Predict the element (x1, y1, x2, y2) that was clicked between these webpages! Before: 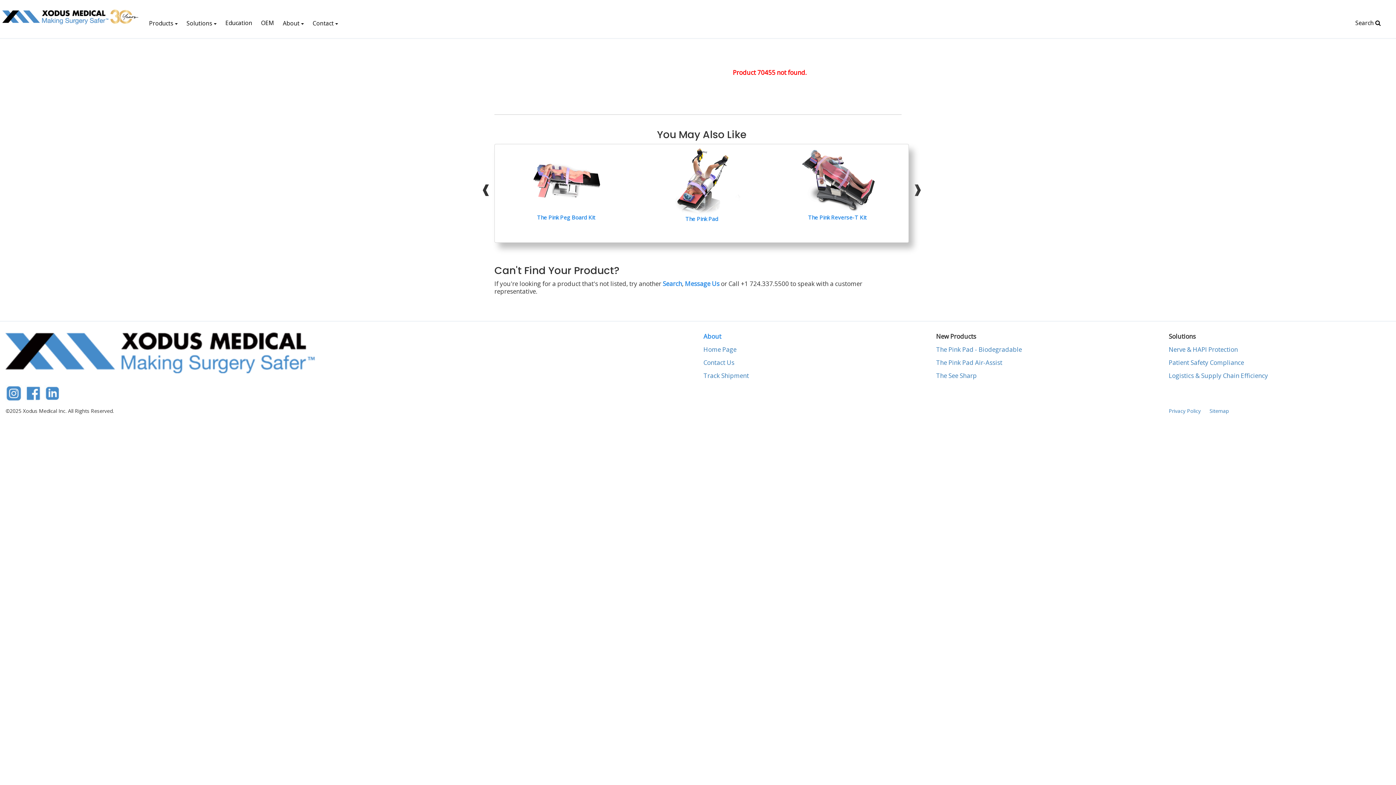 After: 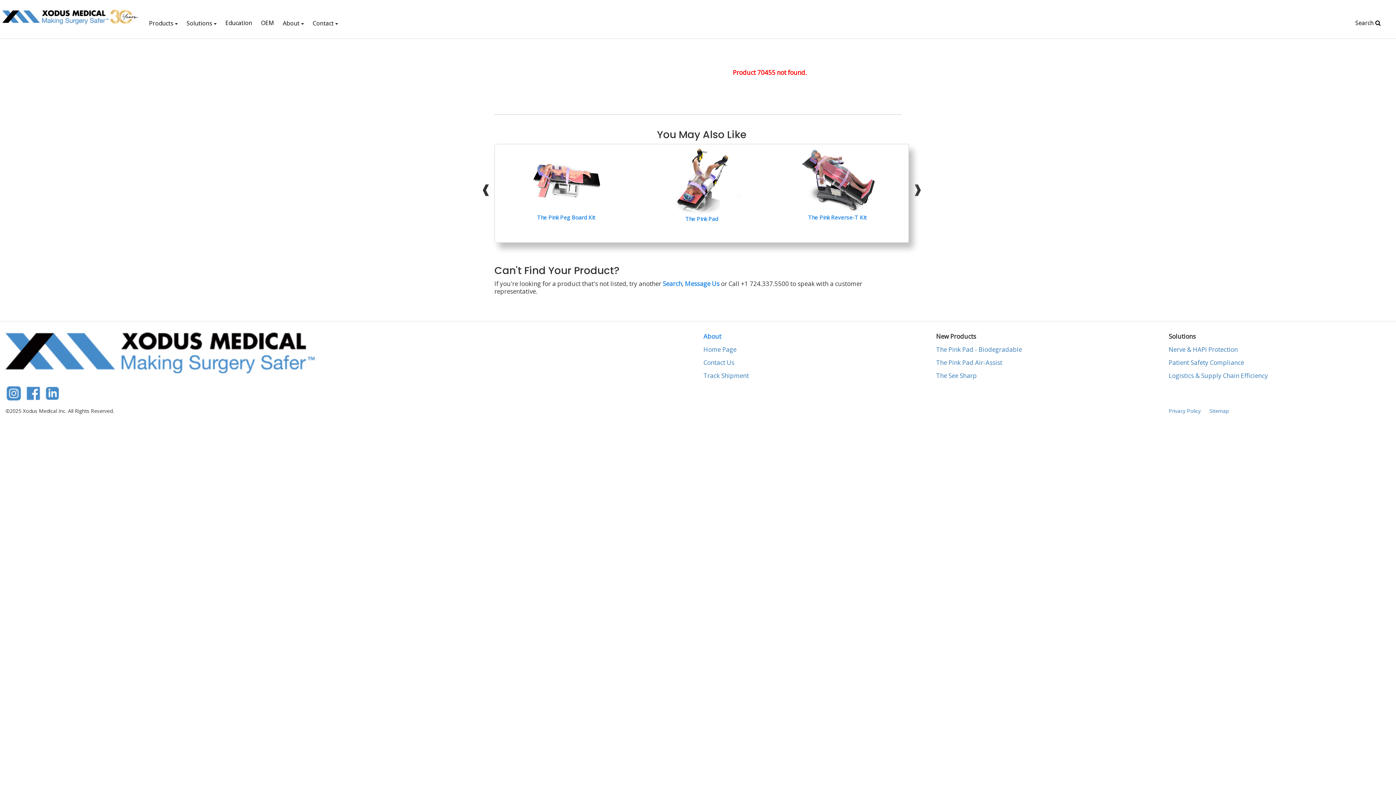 Action: bbox: (5, 385, 22, 401)